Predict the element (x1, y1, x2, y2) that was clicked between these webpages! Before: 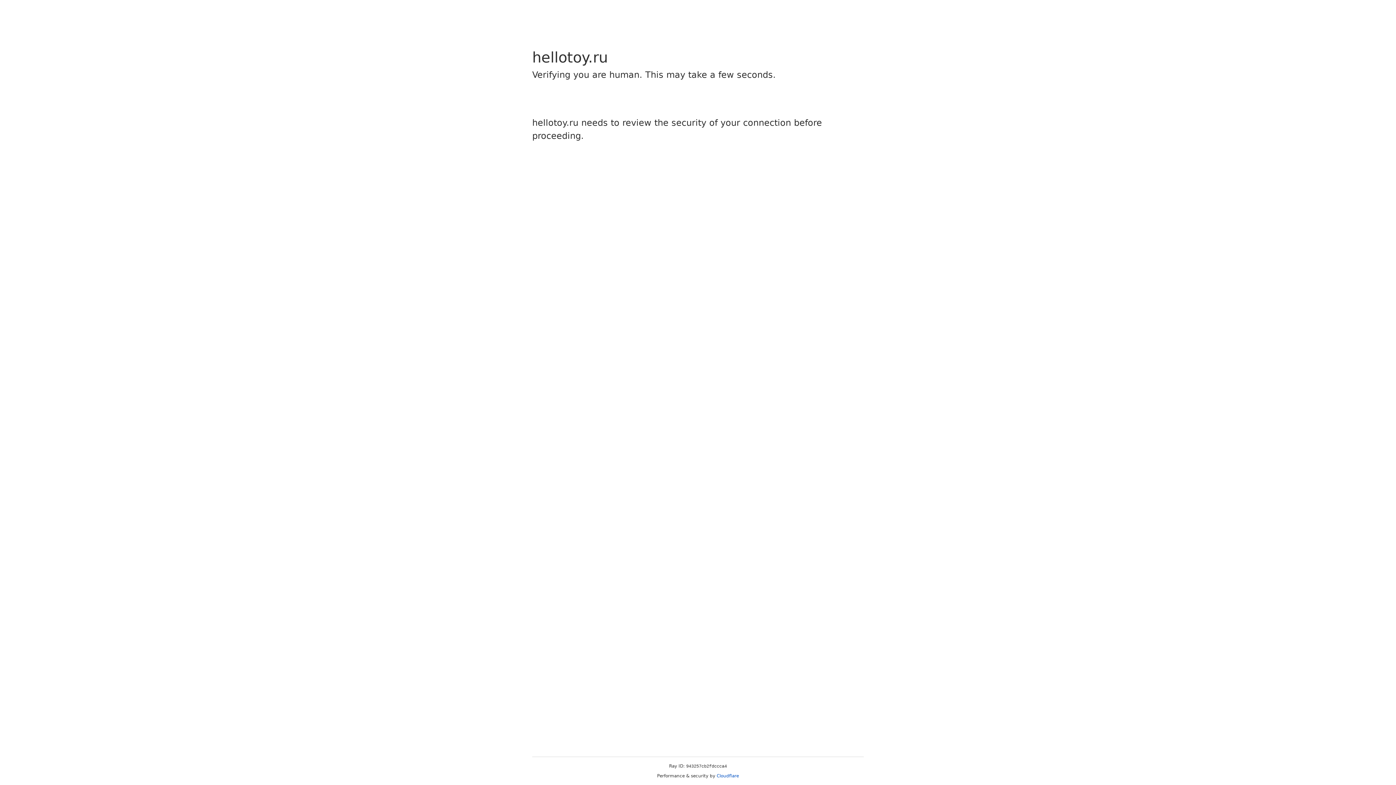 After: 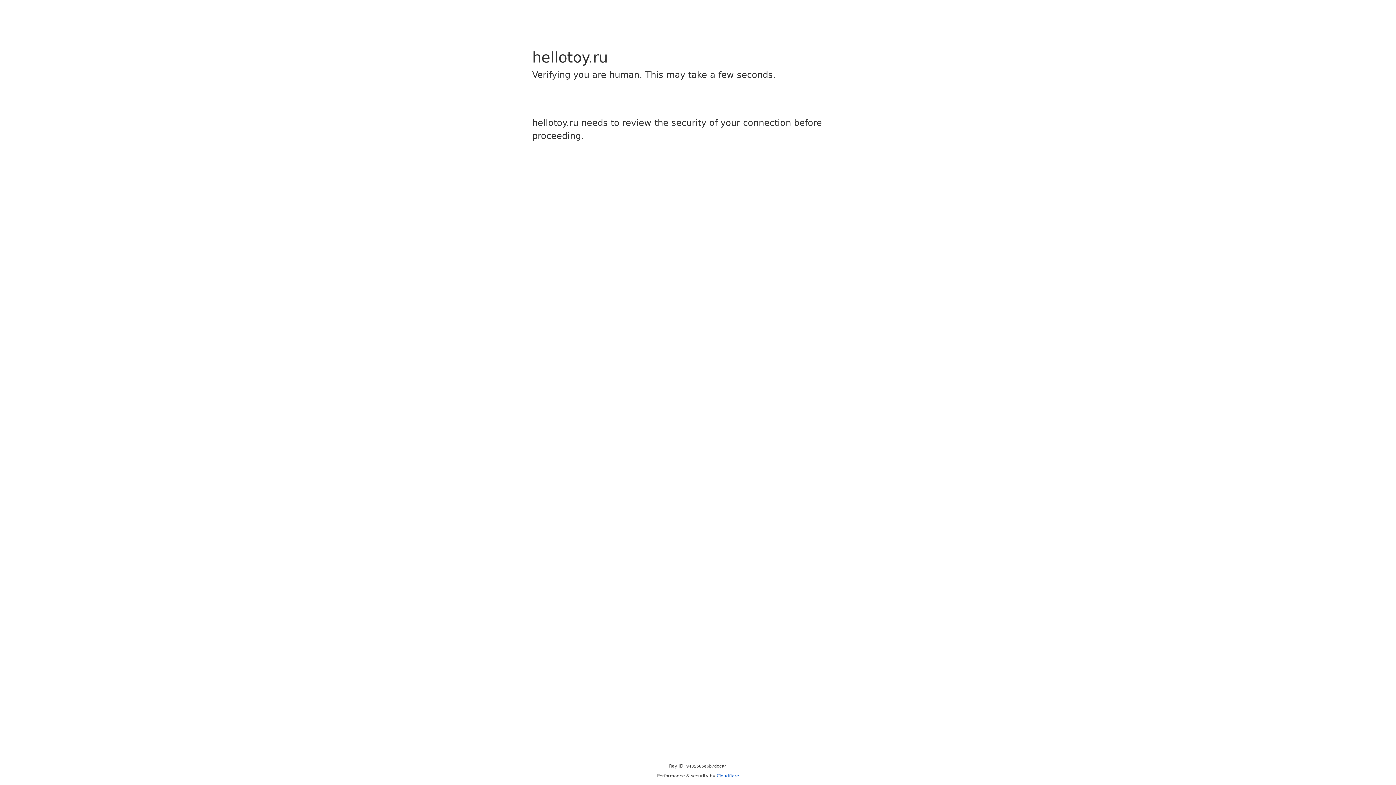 Action: label: Cloudflare bbox: (716, 773, 739, 778)